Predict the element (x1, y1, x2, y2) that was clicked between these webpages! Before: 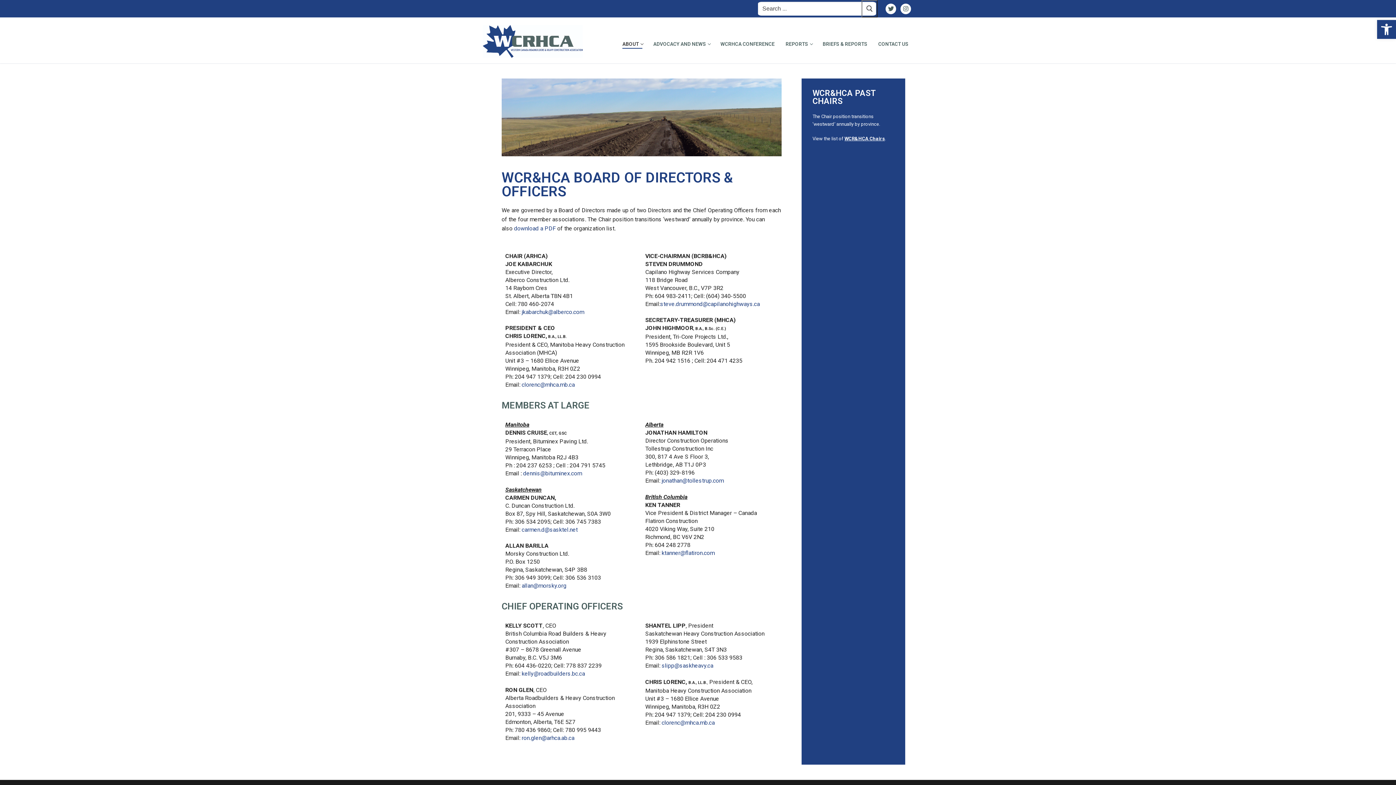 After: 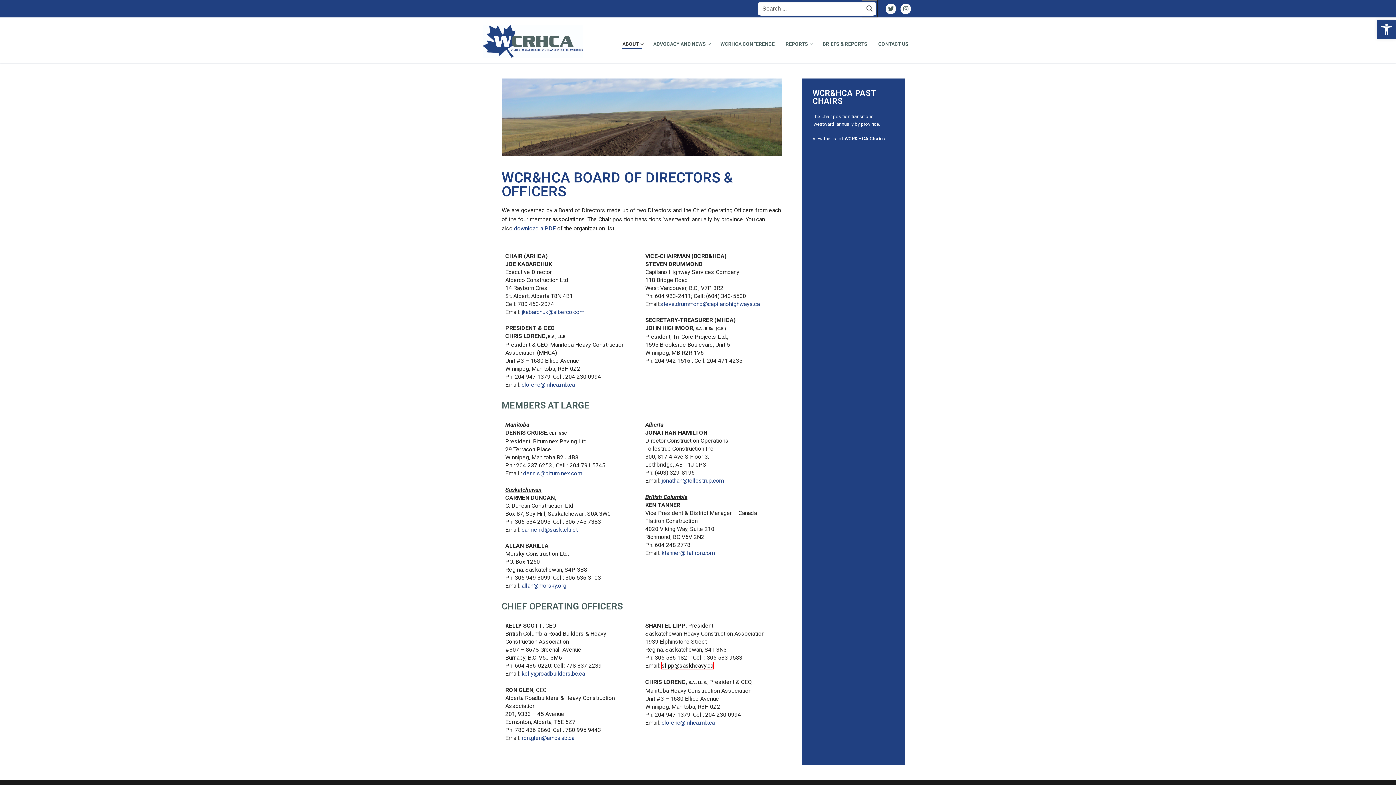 Action: bbox: (661, 662, 713, 669) label: slipp@saskheavy.ca